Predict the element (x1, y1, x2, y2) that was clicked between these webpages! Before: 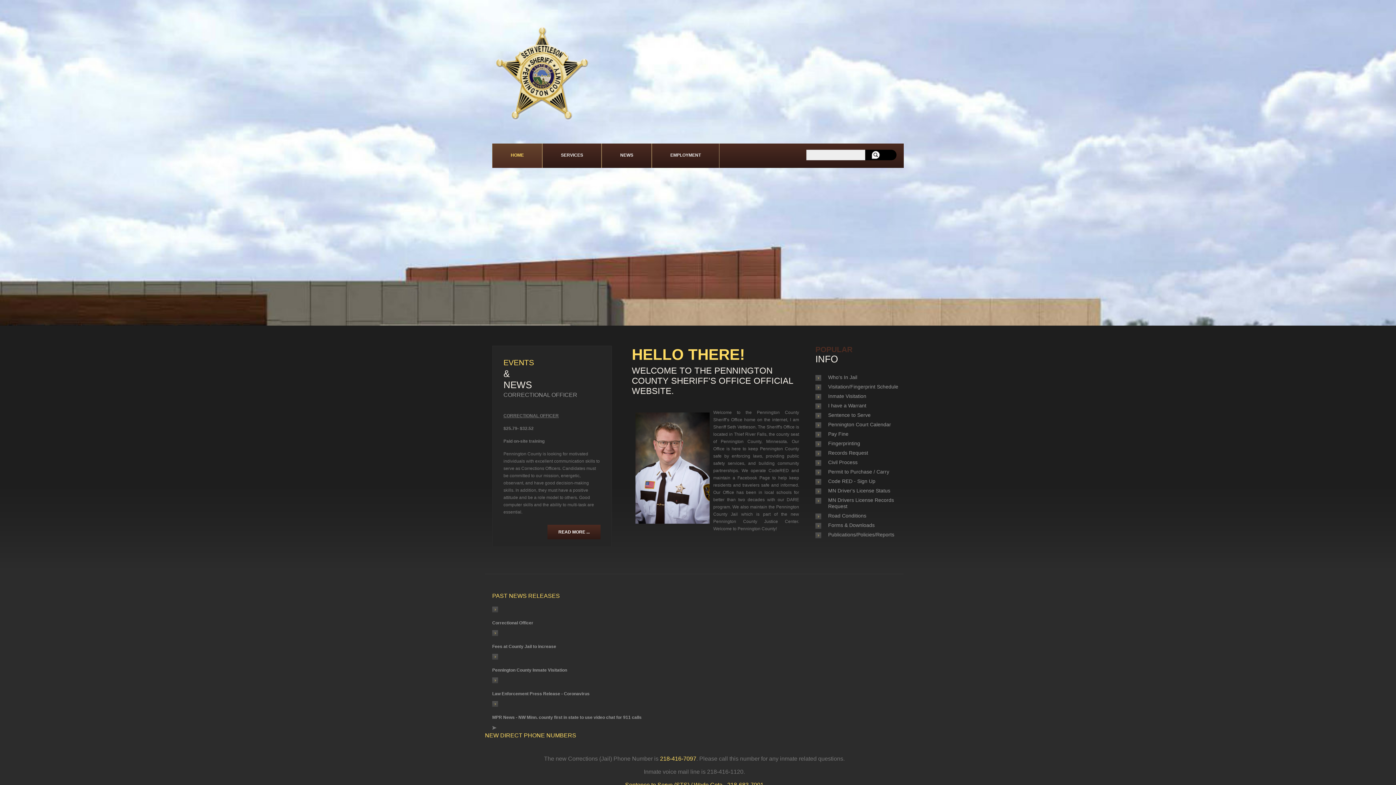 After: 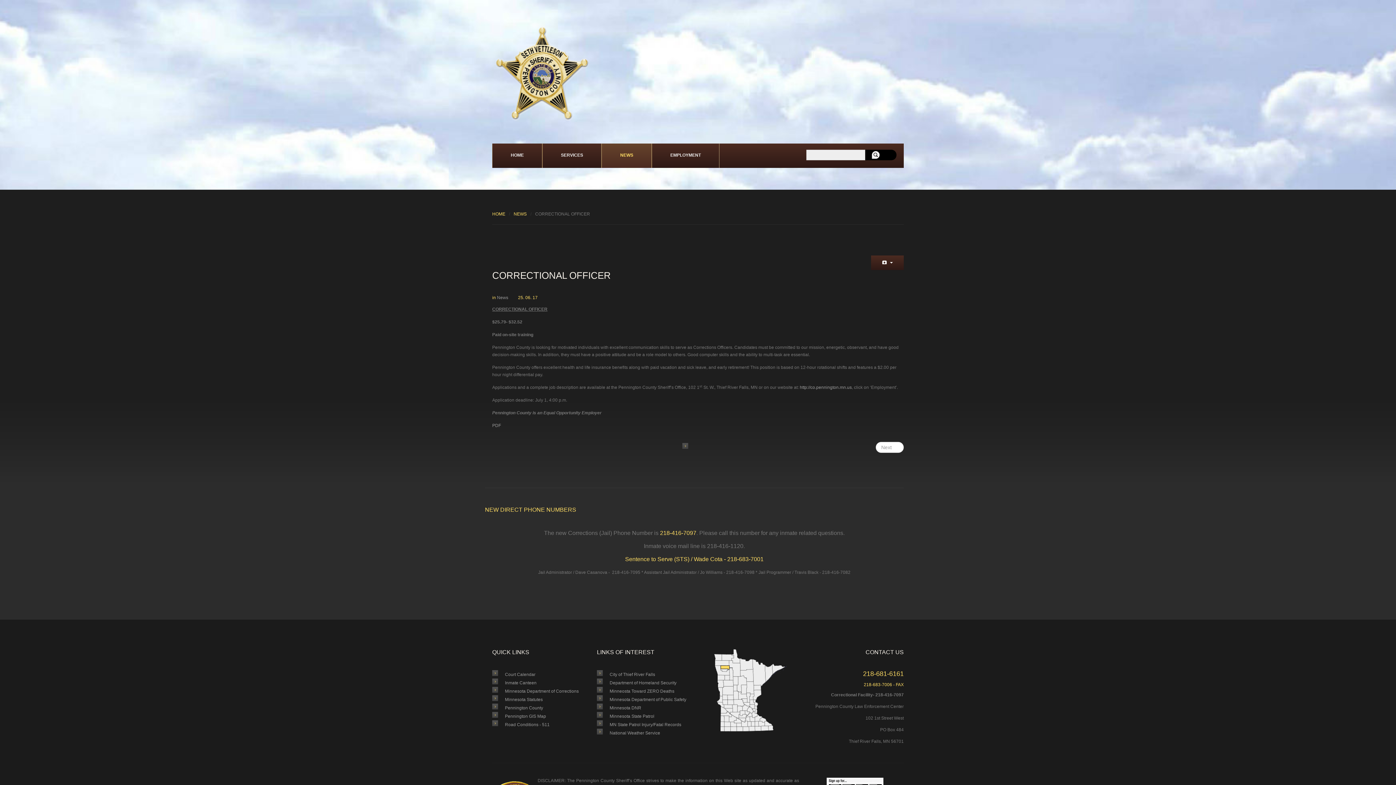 Action: bbox: (492, 620, 533, 625) label: Correctional Officer